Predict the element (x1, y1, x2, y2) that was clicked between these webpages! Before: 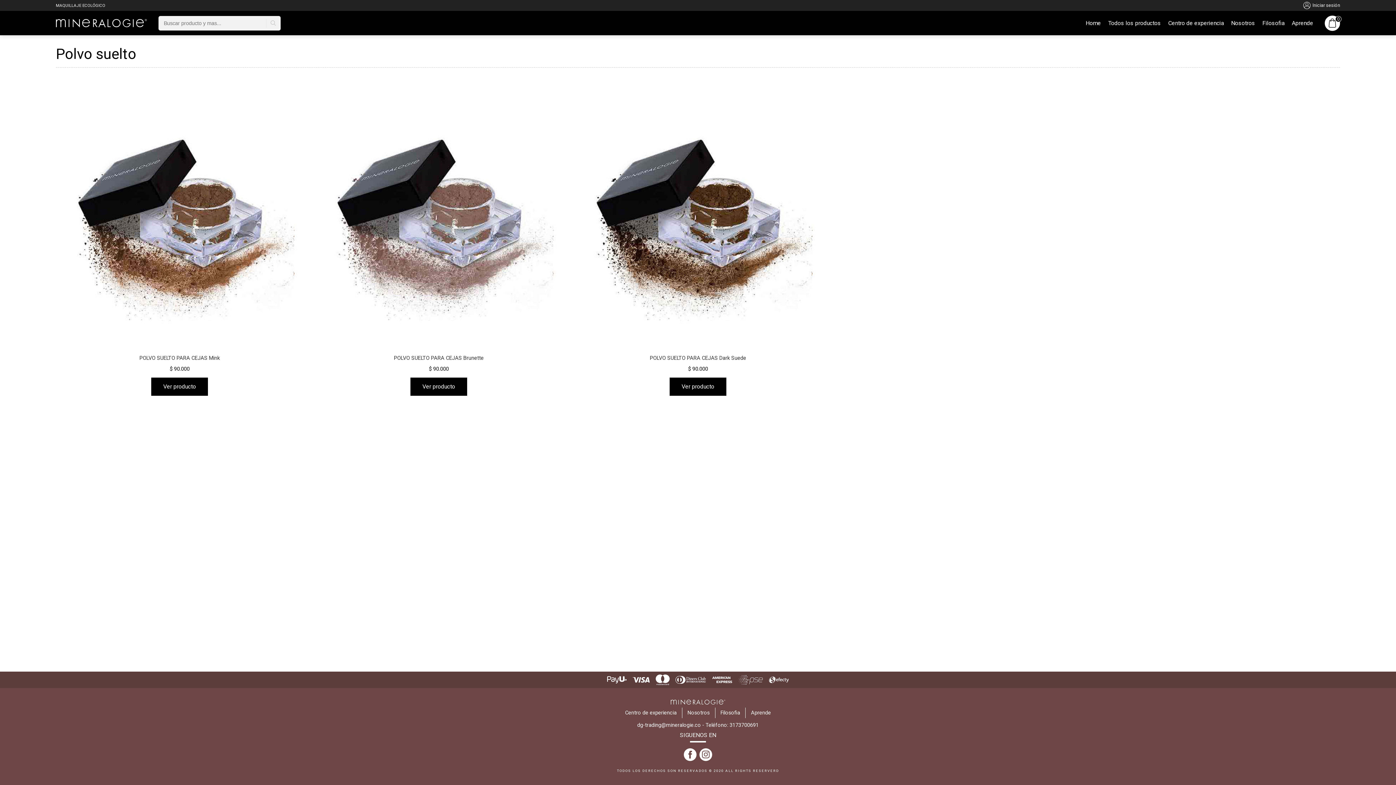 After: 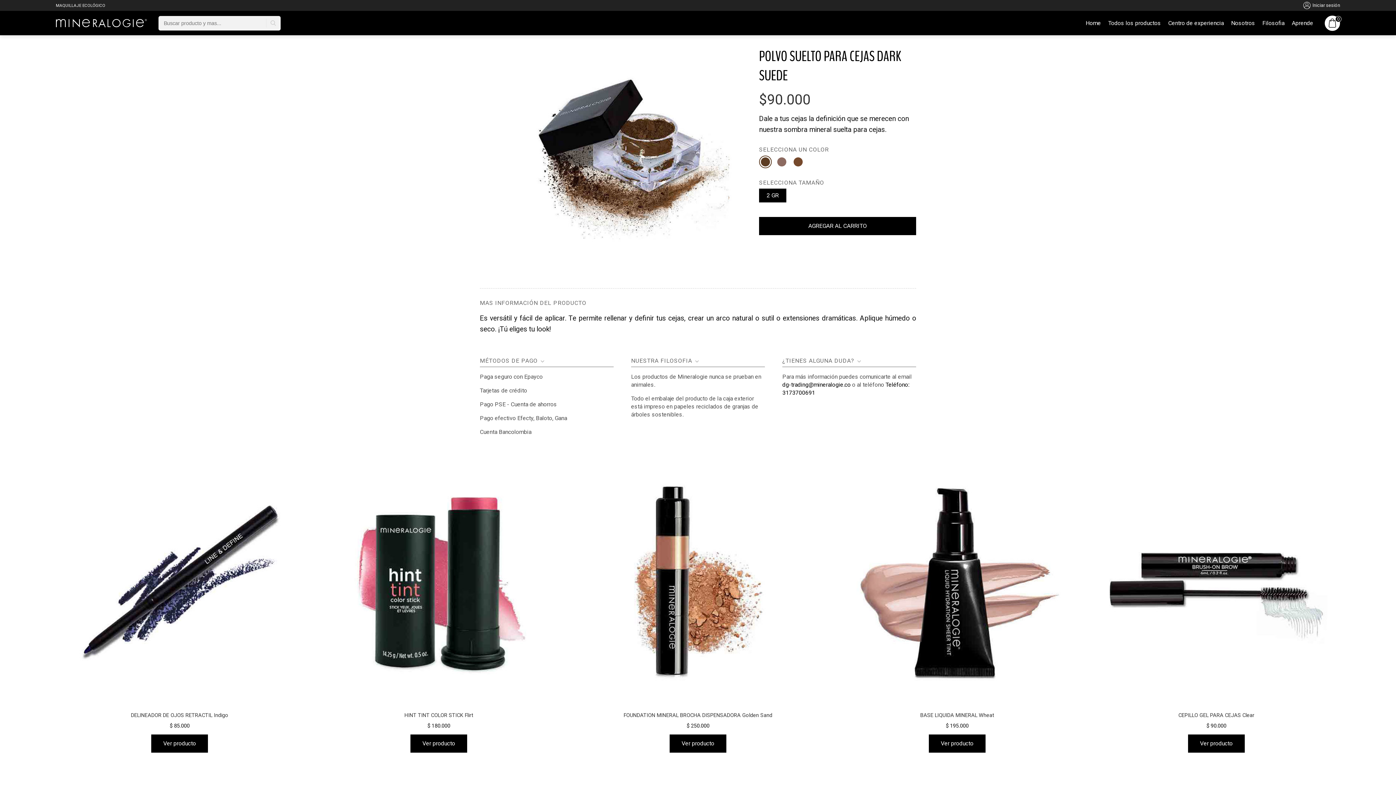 Action: bbox: (574, 102, 821, 395) label: POLVO SUELTO PARA CEJAS Dark Suede
$ 90.000
Ver producto